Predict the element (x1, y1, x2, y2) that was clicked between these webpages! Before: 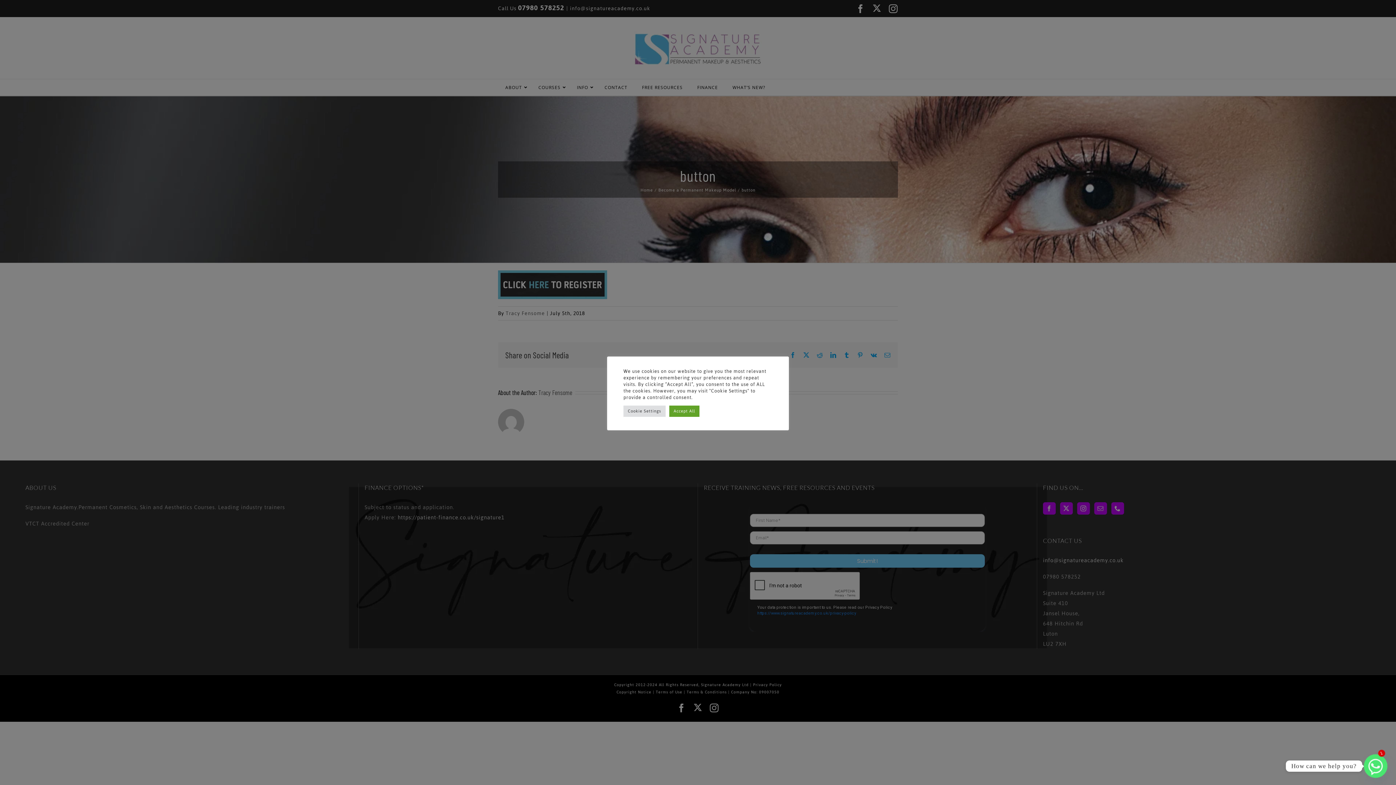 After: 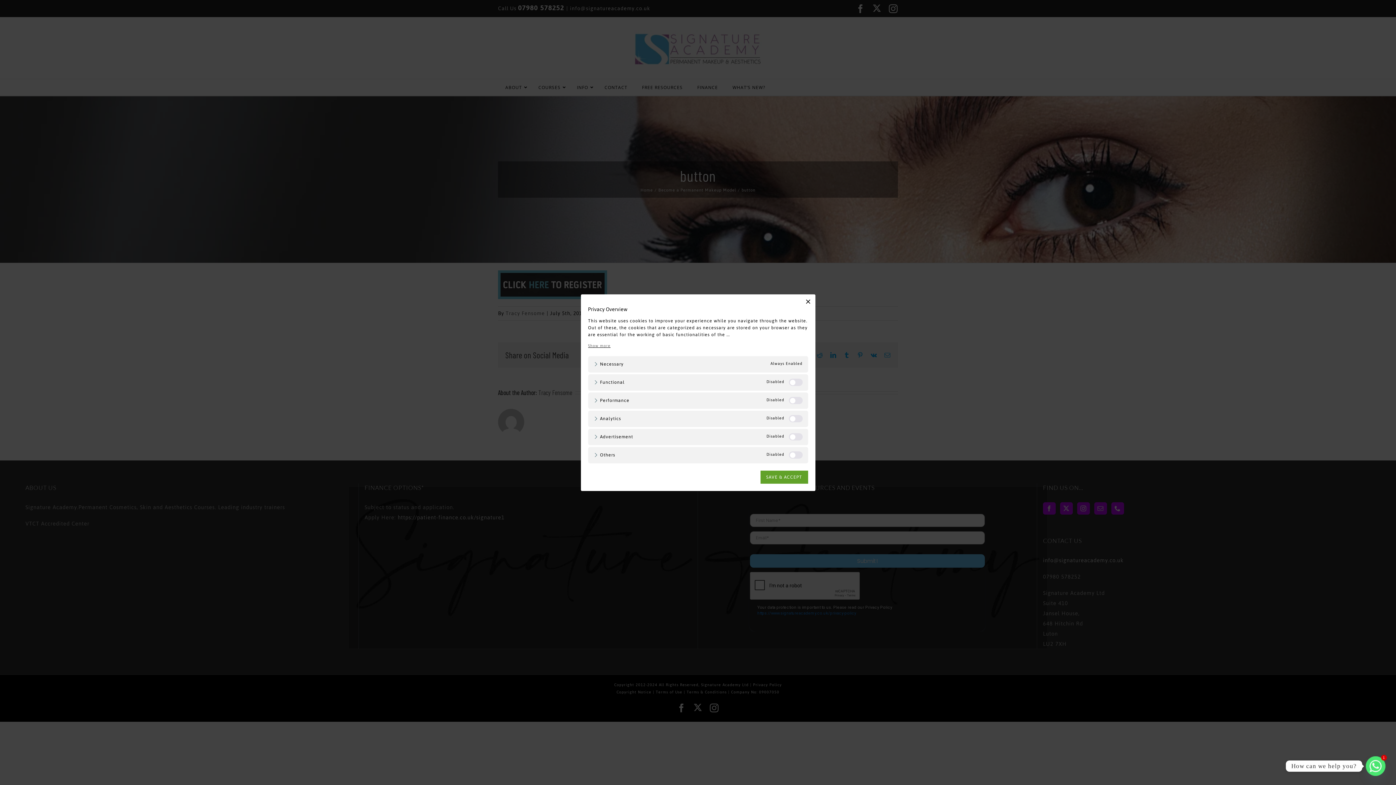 Action: bbox: (623, 405, 665, 416) label: Cookie Settings